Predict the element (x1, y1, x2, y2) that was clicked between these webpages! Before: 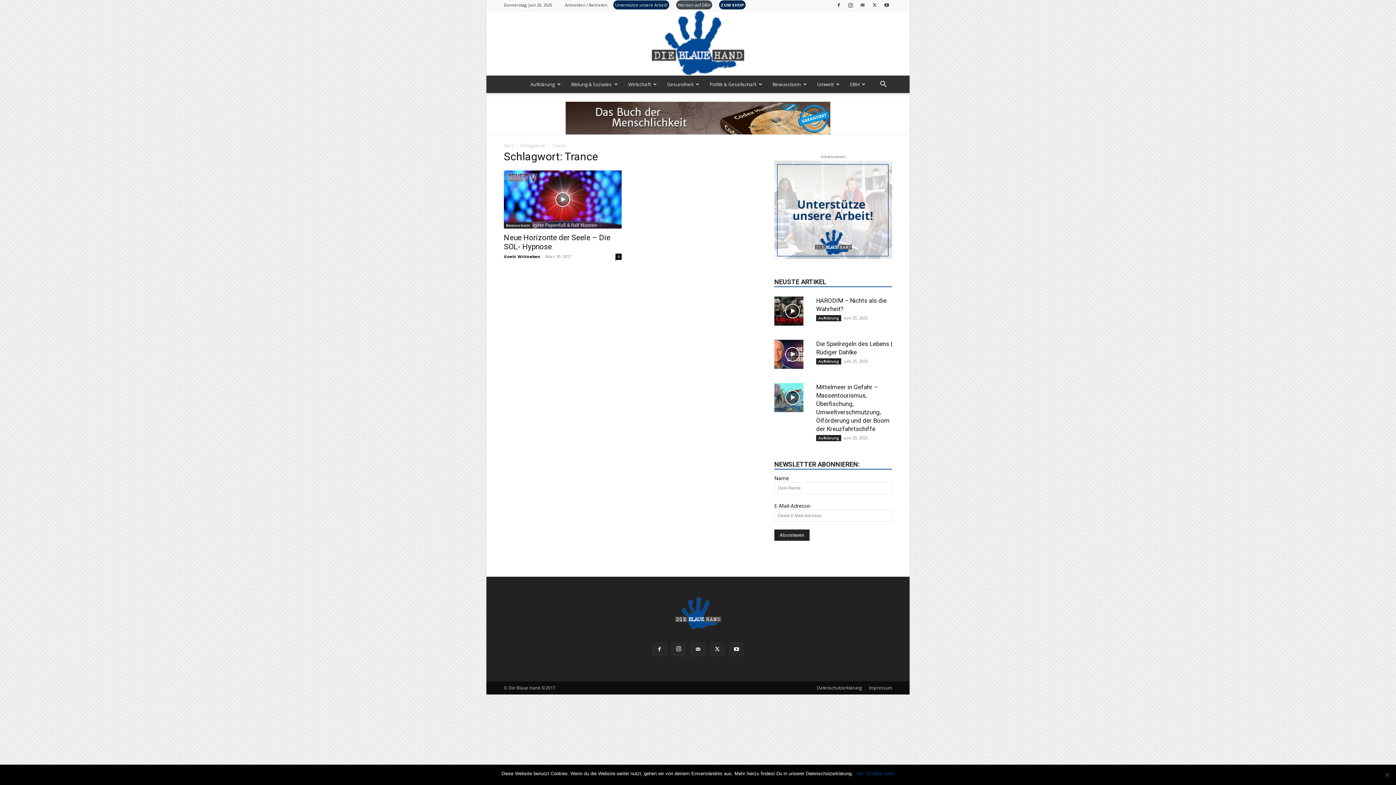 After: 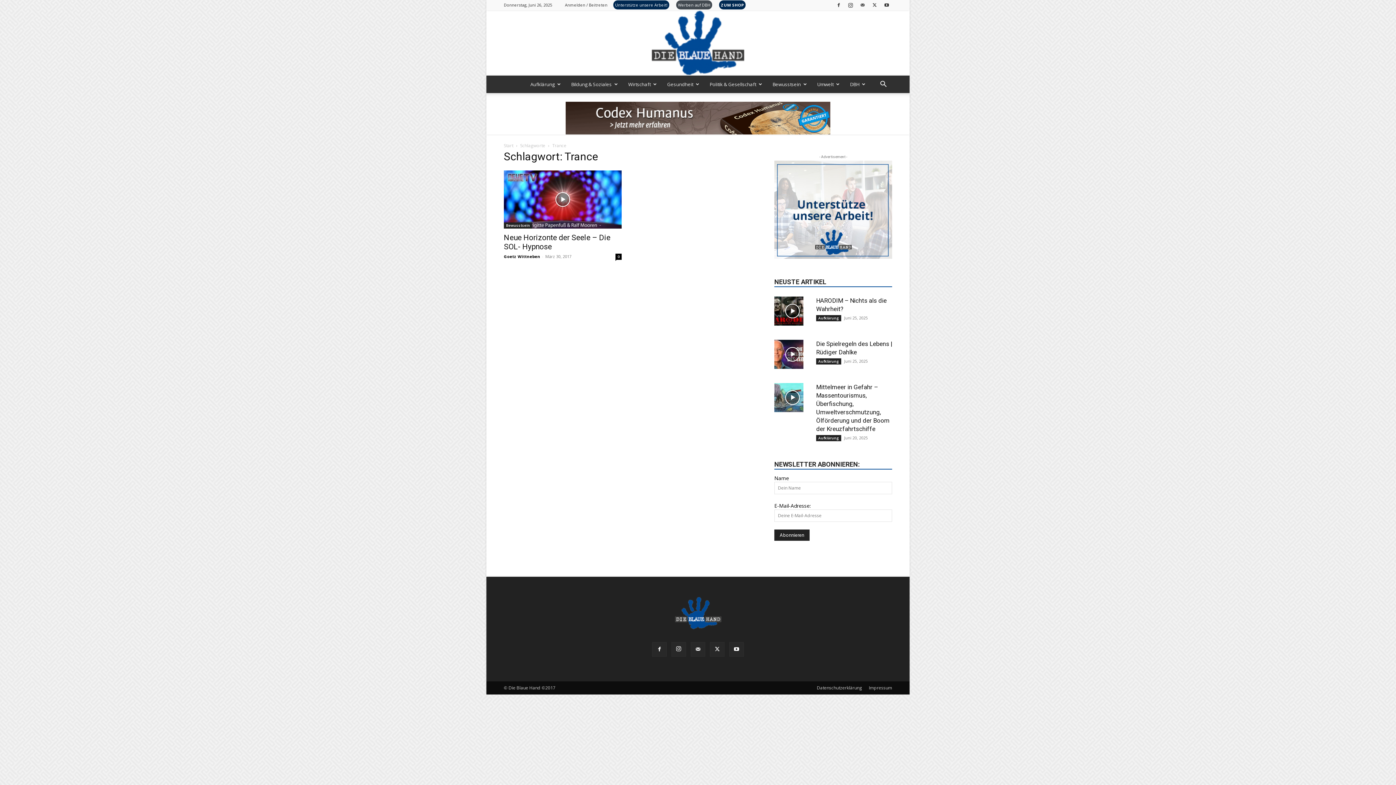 Action: label: OK bbox: (856, 770, 863, 777)